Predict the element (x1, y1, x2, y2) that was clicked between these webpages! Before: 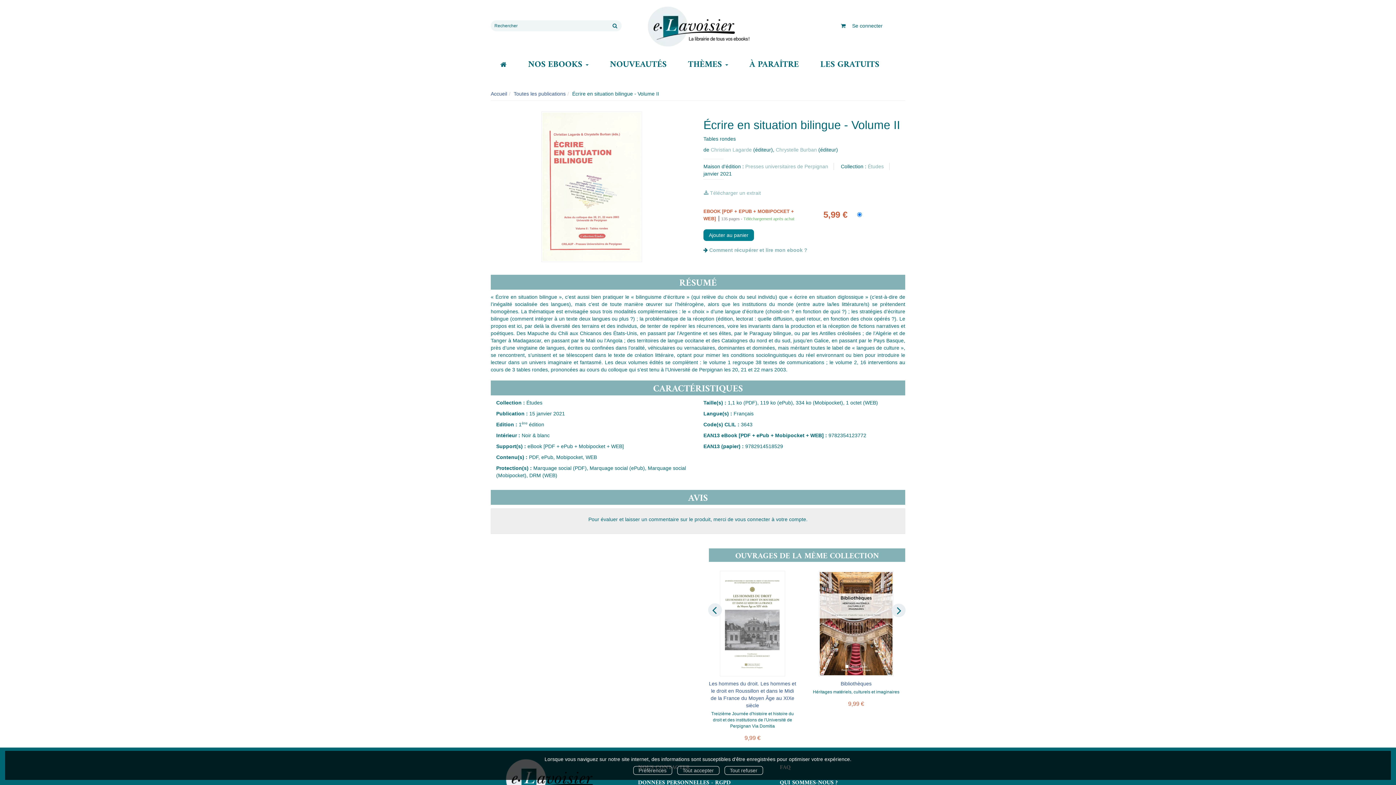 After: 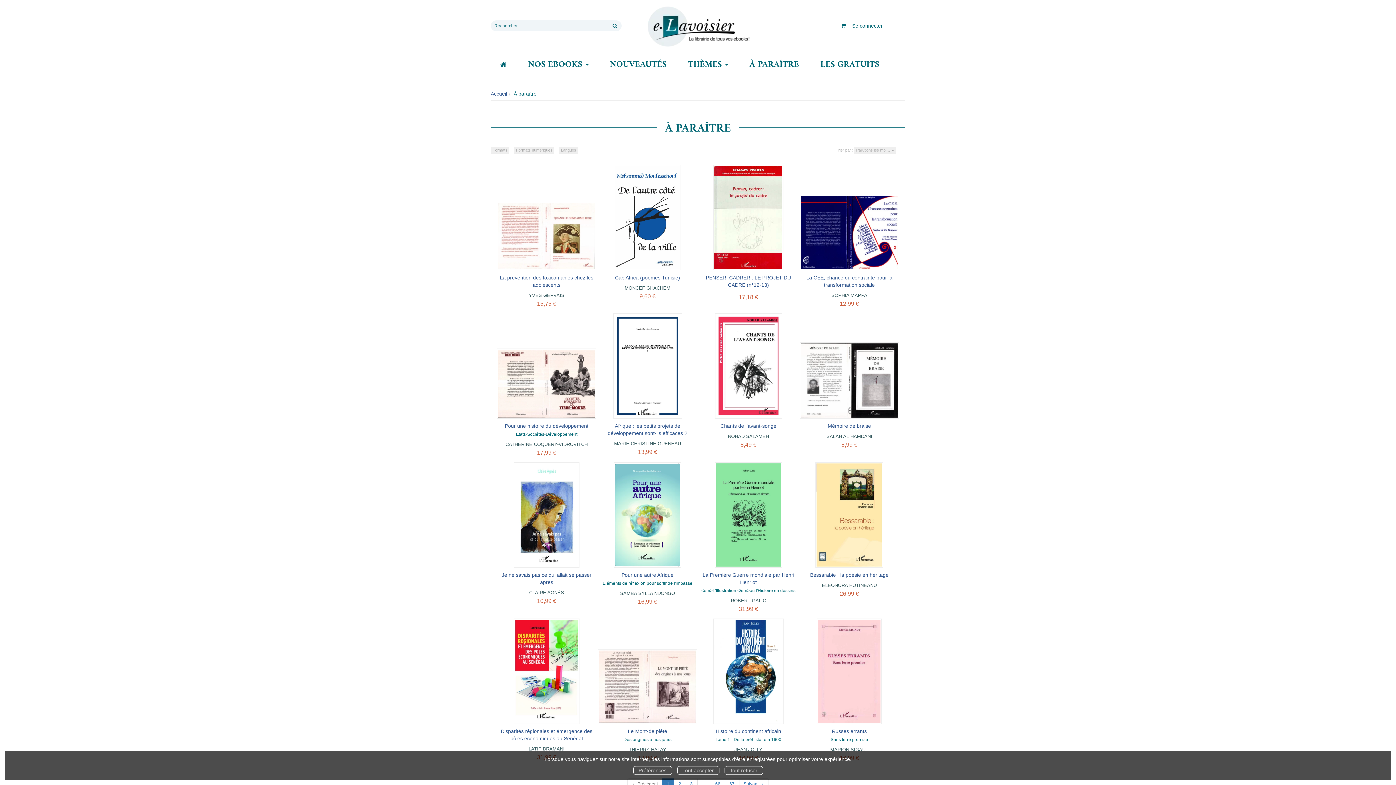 Action: label: À PARAÎTRE bbox: (749, 57, 799, 72)